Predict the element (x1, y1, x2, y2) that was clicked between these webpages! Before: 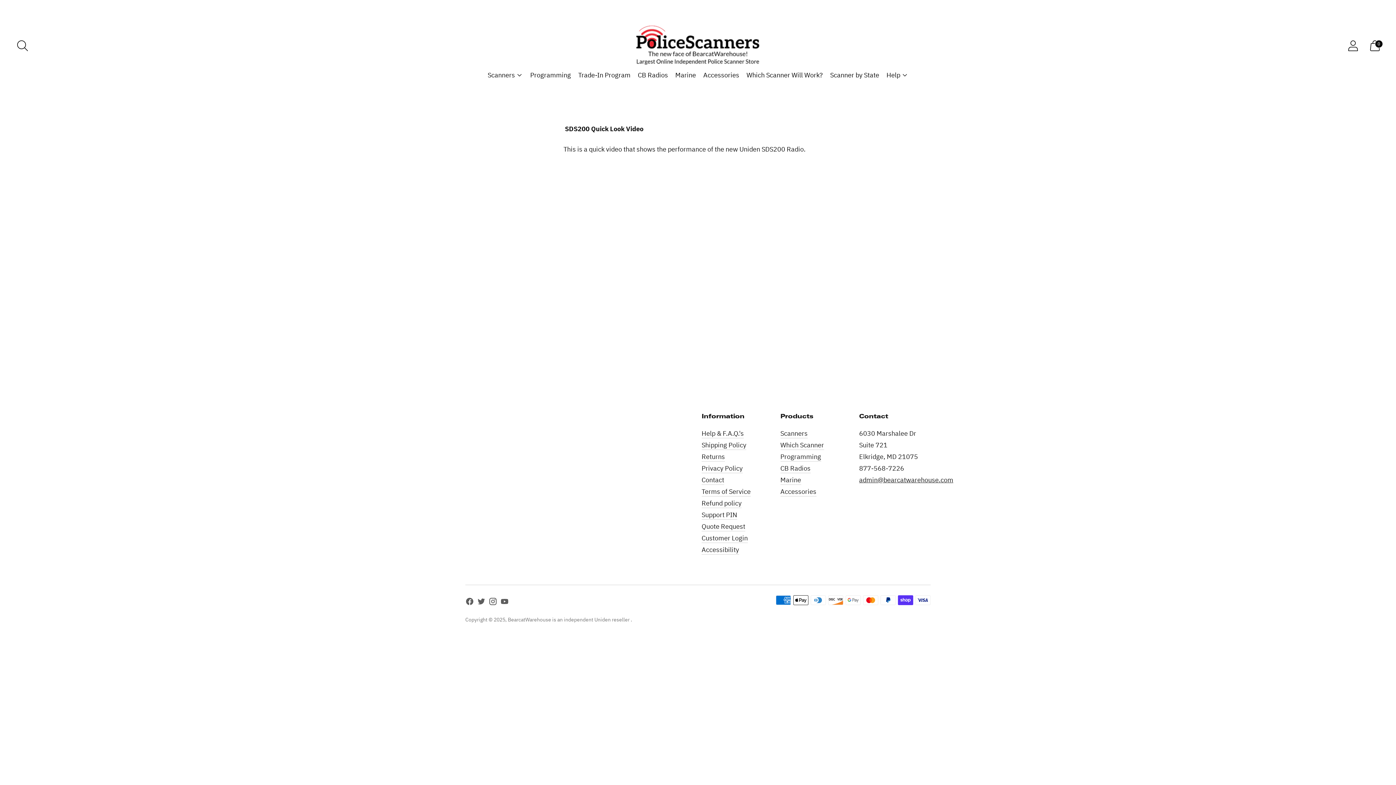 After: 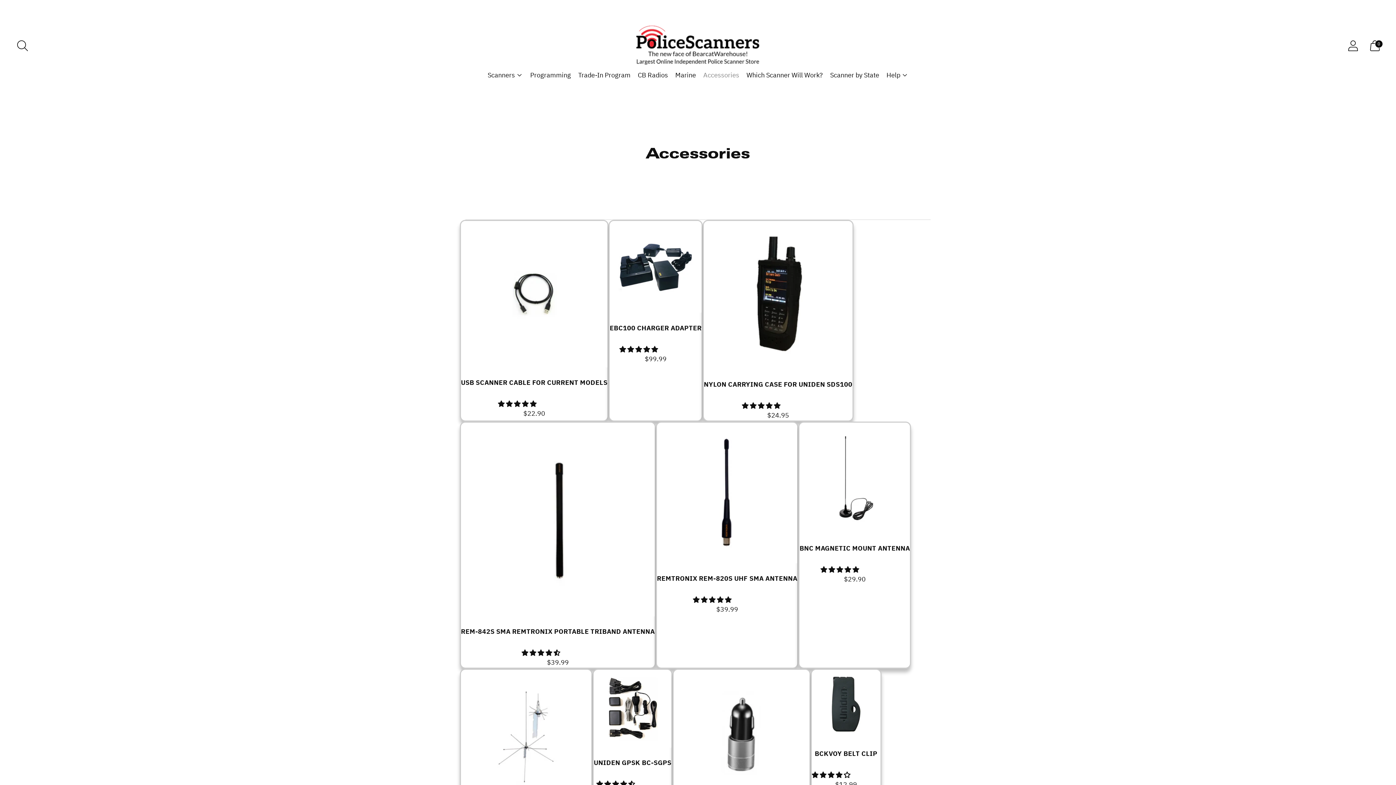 Action: label: Accessories bbox: (780, 487, 816, 495)